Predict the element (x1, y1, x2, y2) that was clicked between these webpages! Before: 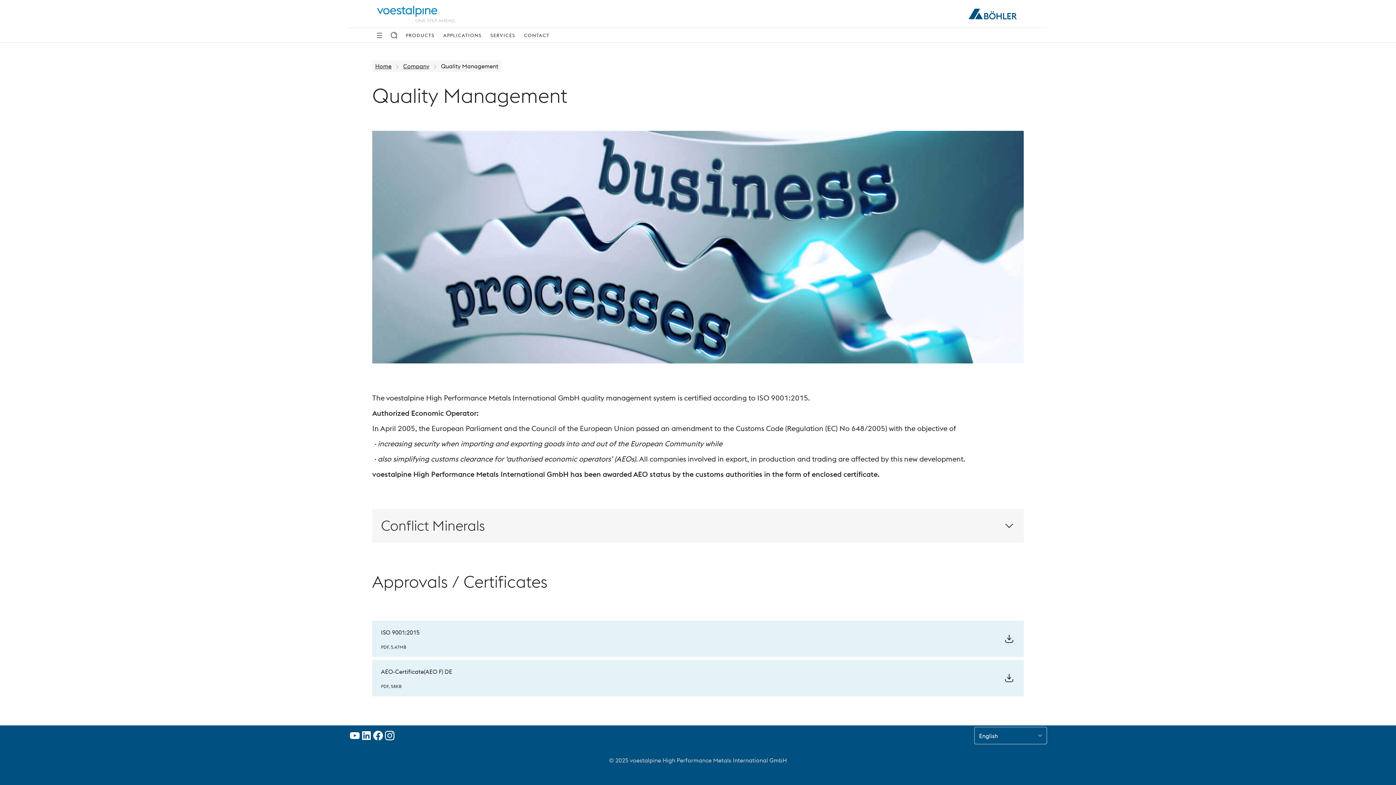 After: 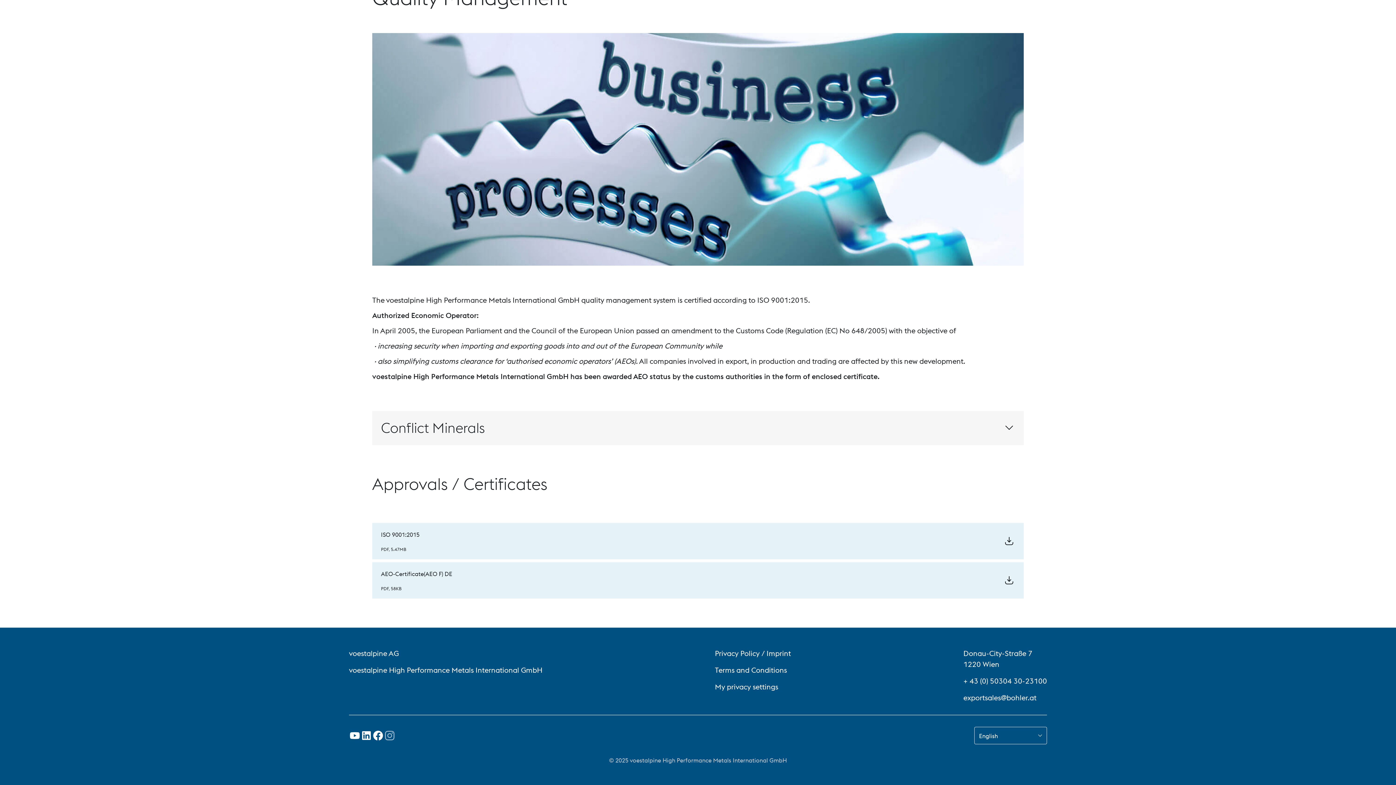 Action: label: Open Instagram Link in new Tab bbox: (384, 730, 395, 741)